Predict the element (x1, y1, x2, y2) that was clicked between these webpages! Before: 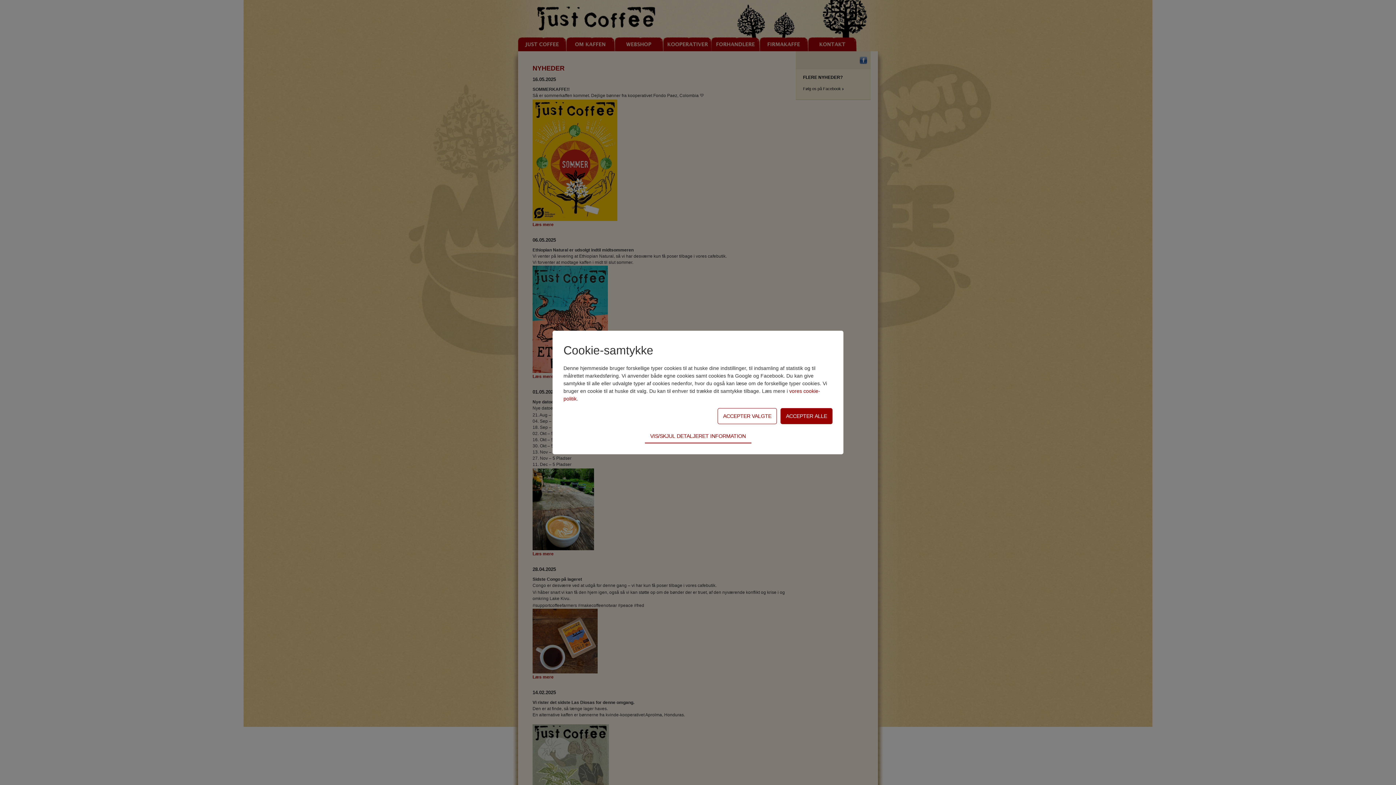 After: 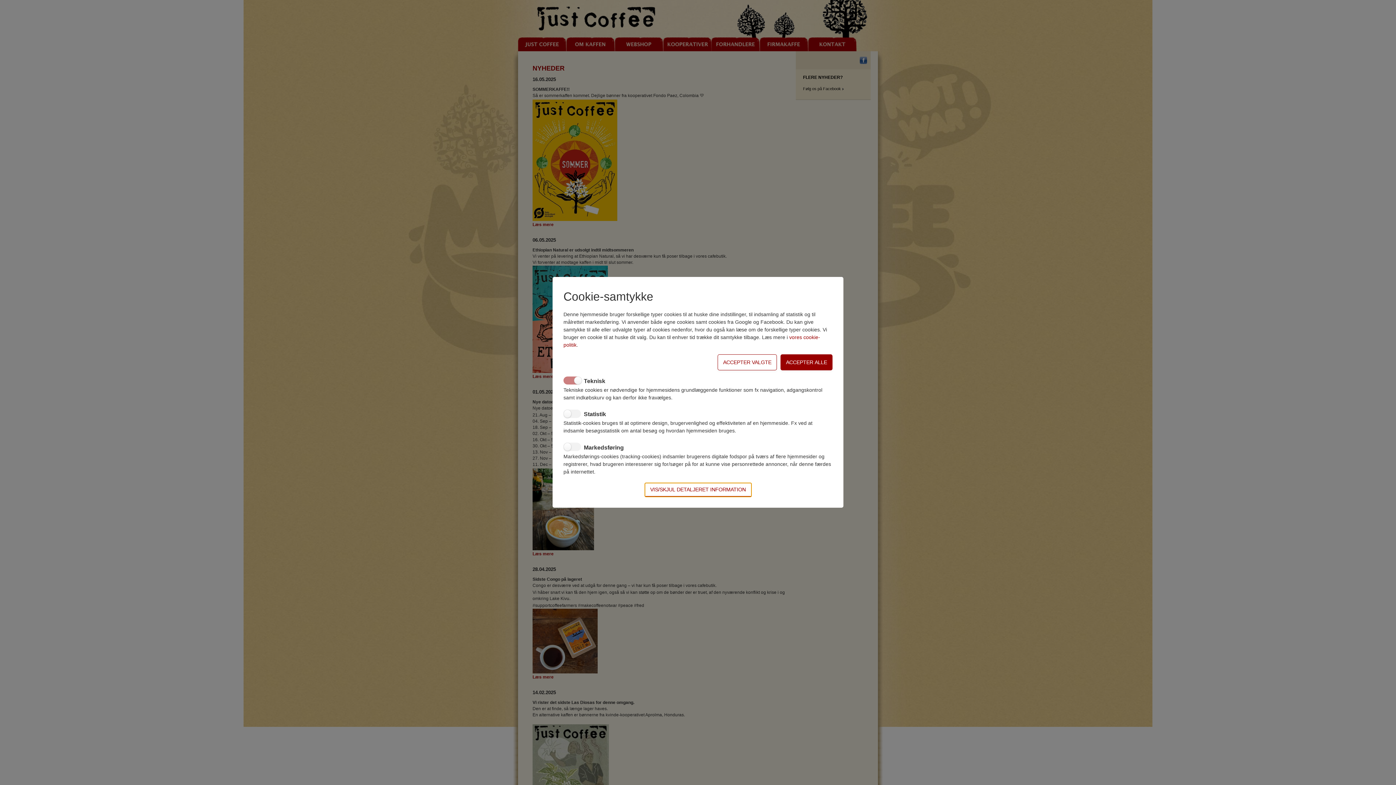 Action: bbox: (644, 429, 751, 443) label: VIS/SKJUL DETALJERET INFORMATION